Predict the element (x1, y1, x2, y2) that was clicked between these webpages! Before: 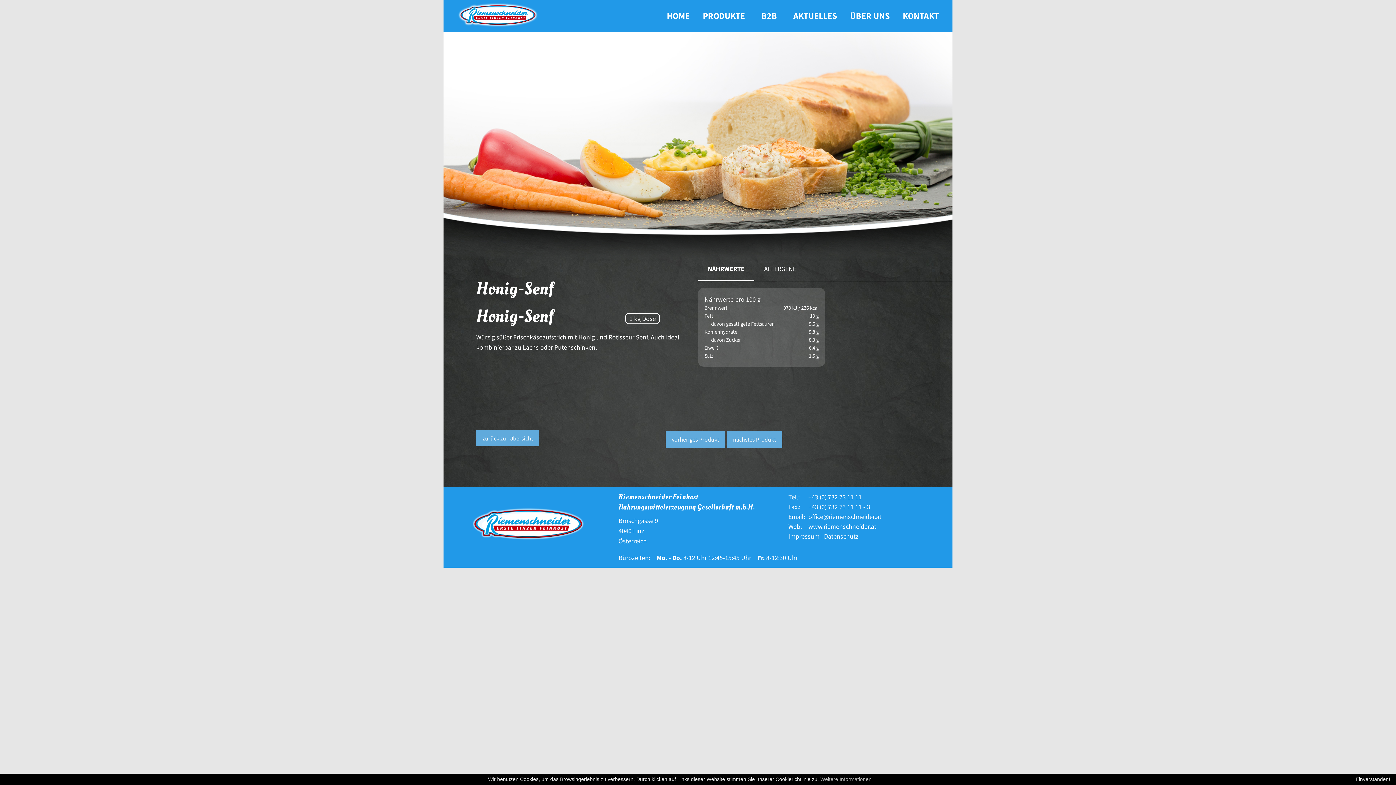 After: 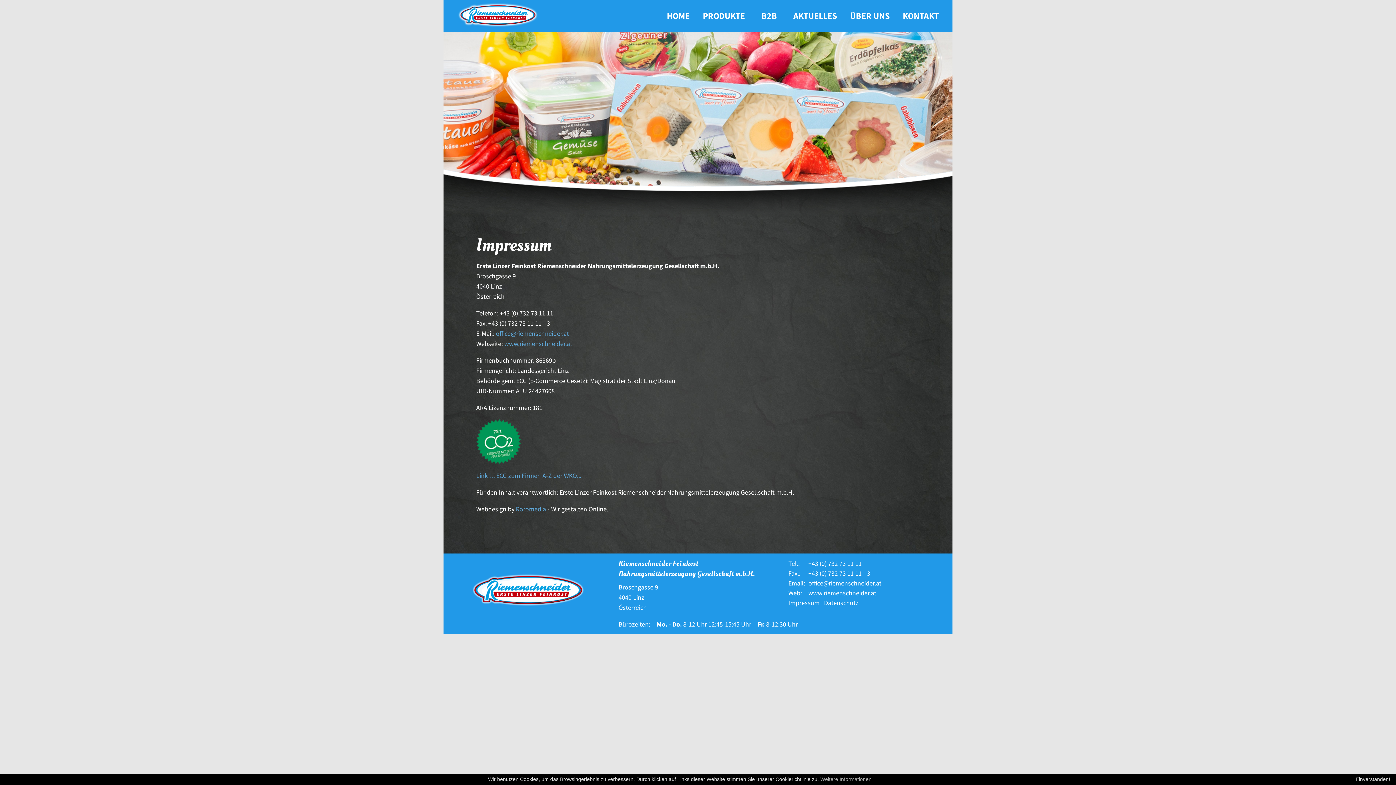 Action: label: Impressum bbox: (788, 532, 819, 540)